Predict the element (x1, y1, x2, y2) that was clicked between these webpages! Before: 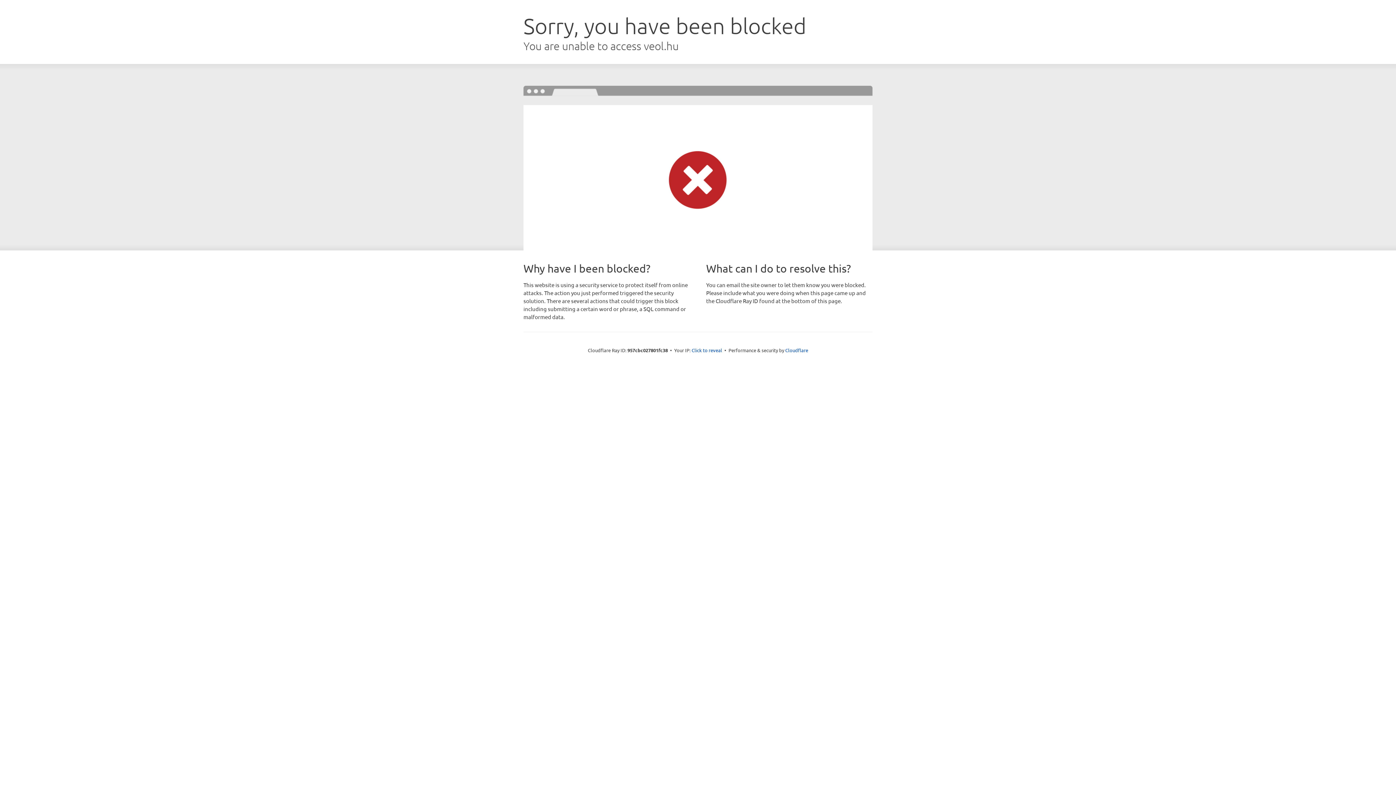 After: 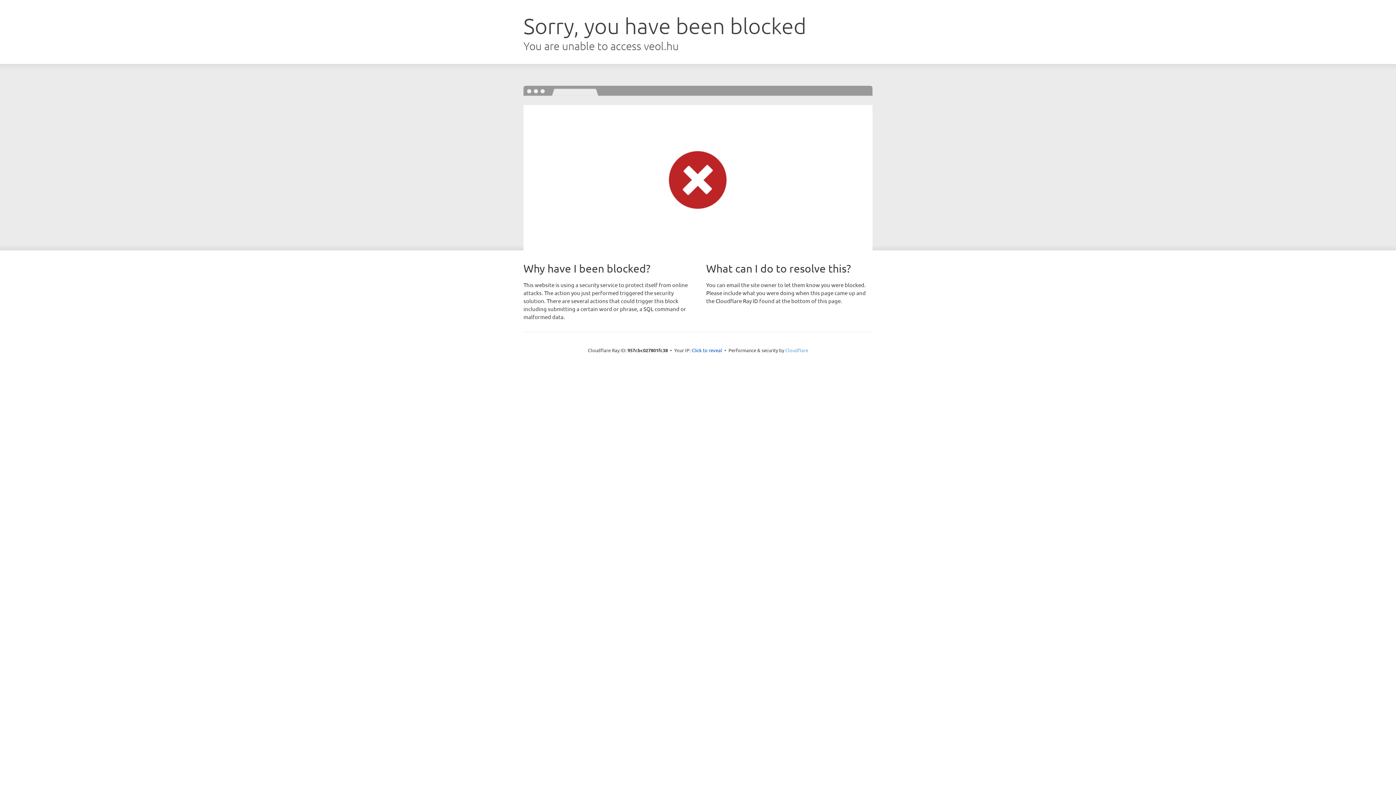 Action: label: Cloudflare bbox: (785, 347, 808, 353)